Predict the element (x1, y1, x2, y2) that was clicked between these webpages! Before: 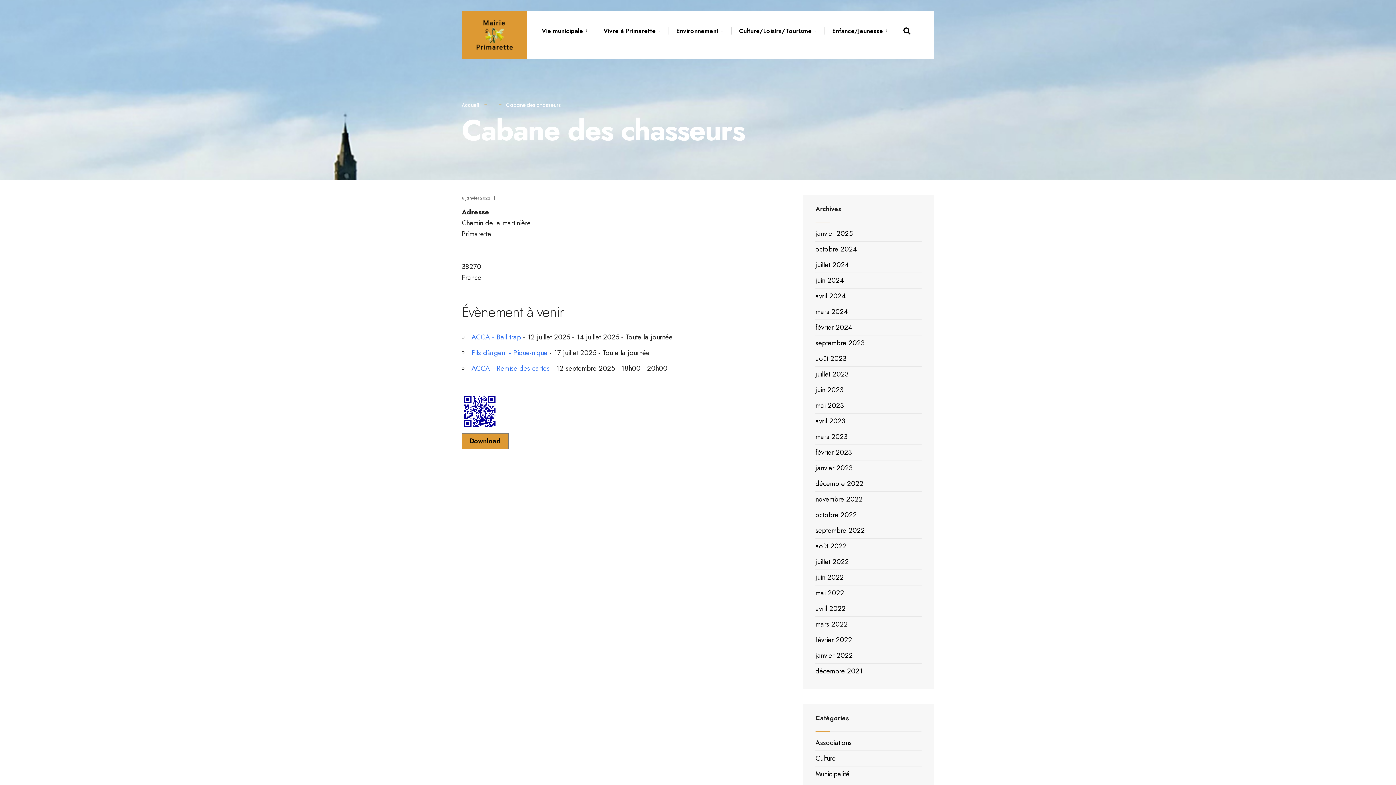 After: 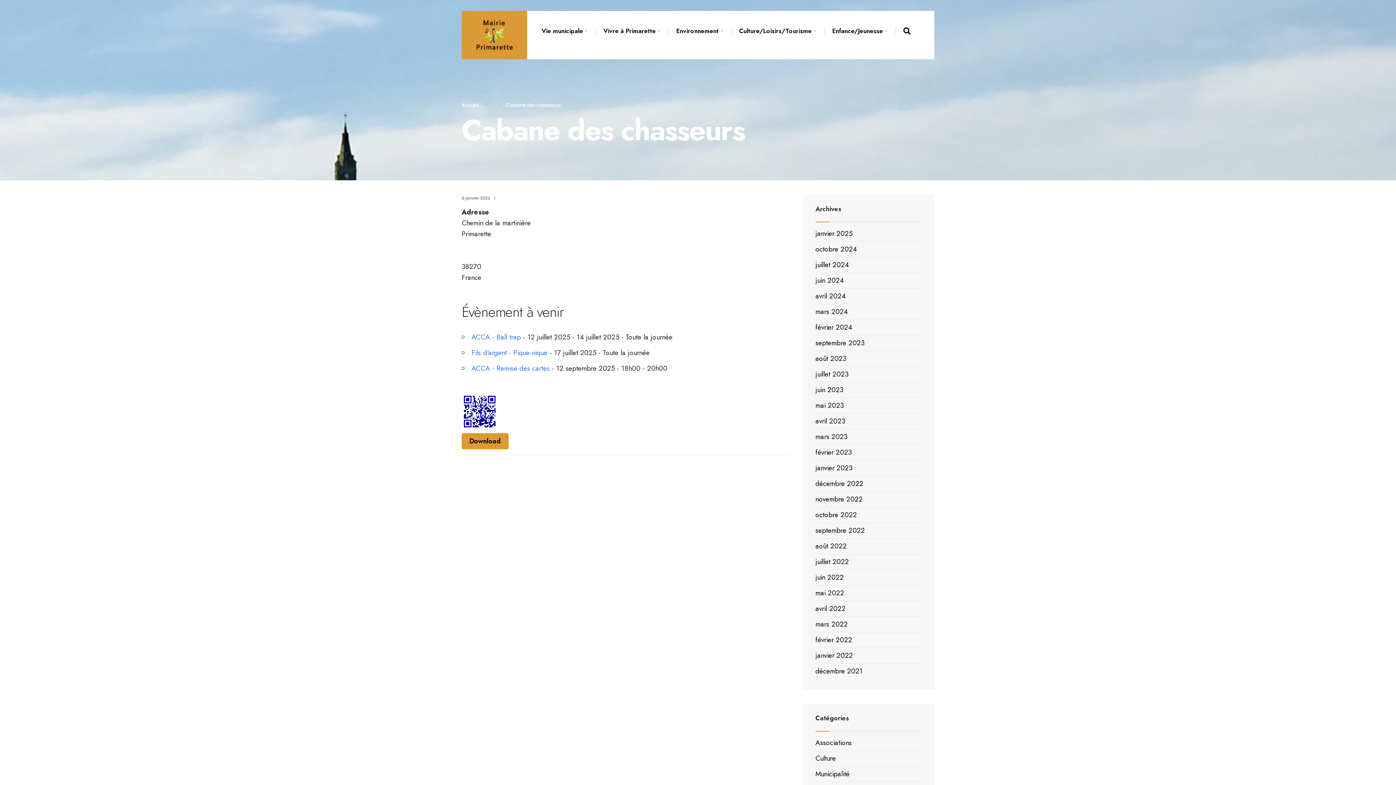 Action: label: Download bbox: (461, 436, 508, 446)